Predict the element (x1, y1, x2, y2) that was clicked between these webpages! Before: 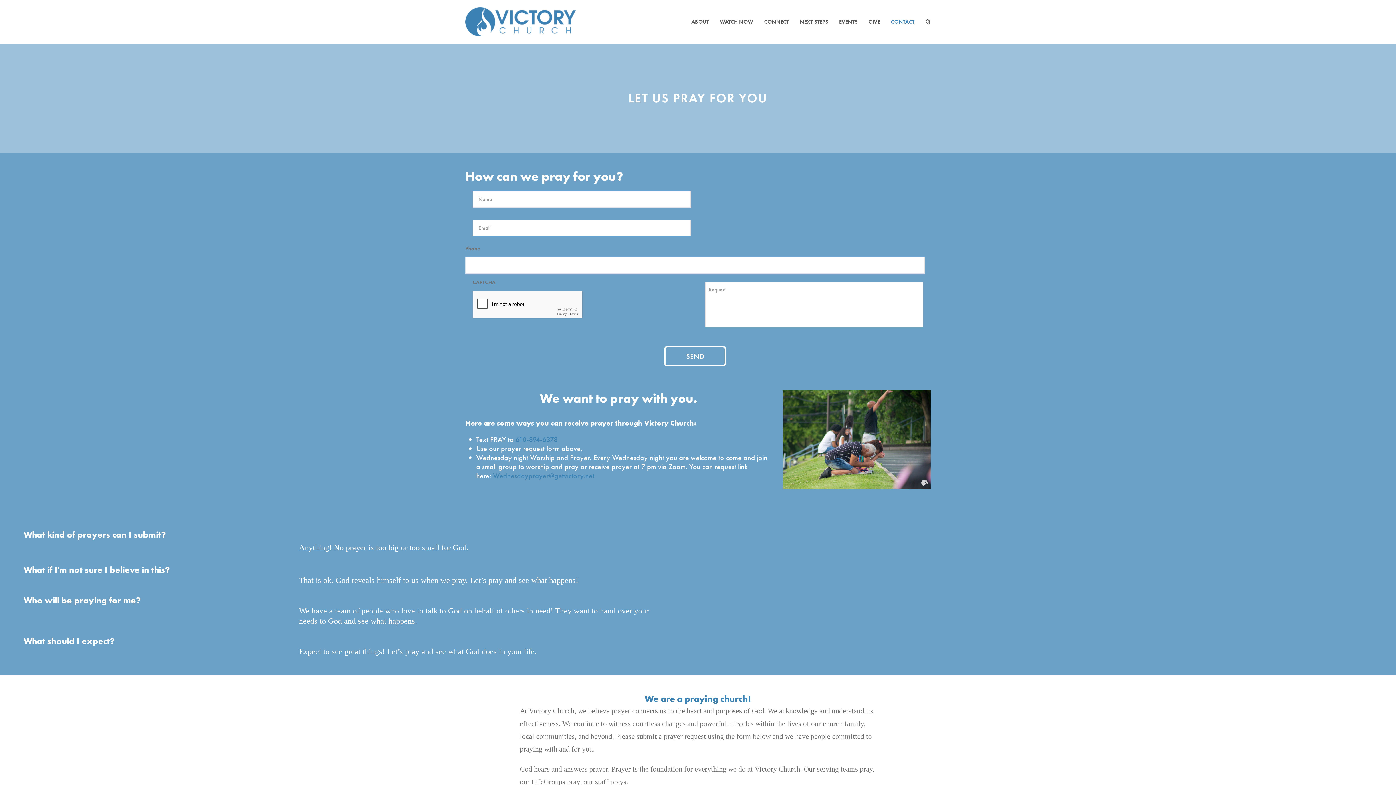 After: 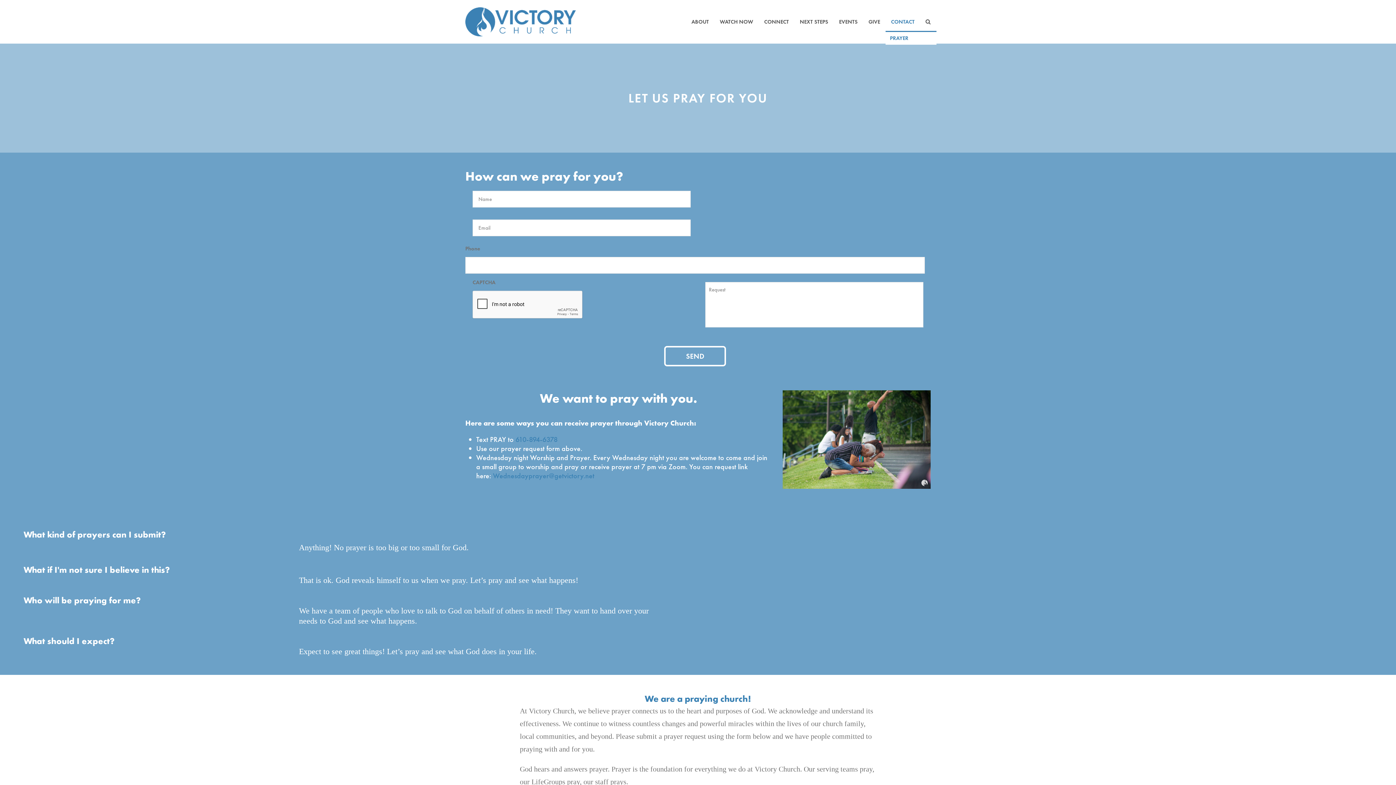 Action: label: CONTACT bbox: (885, 12, 920, 30)